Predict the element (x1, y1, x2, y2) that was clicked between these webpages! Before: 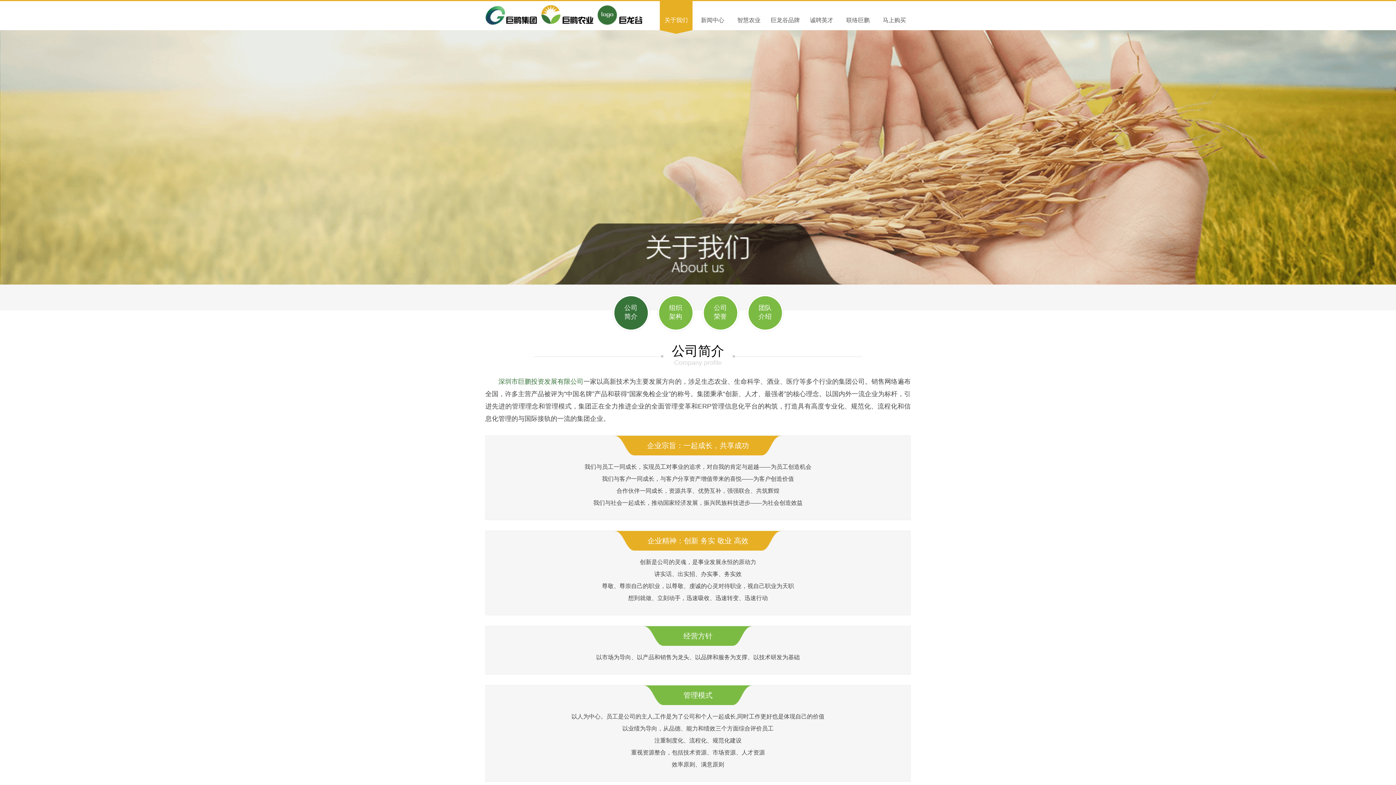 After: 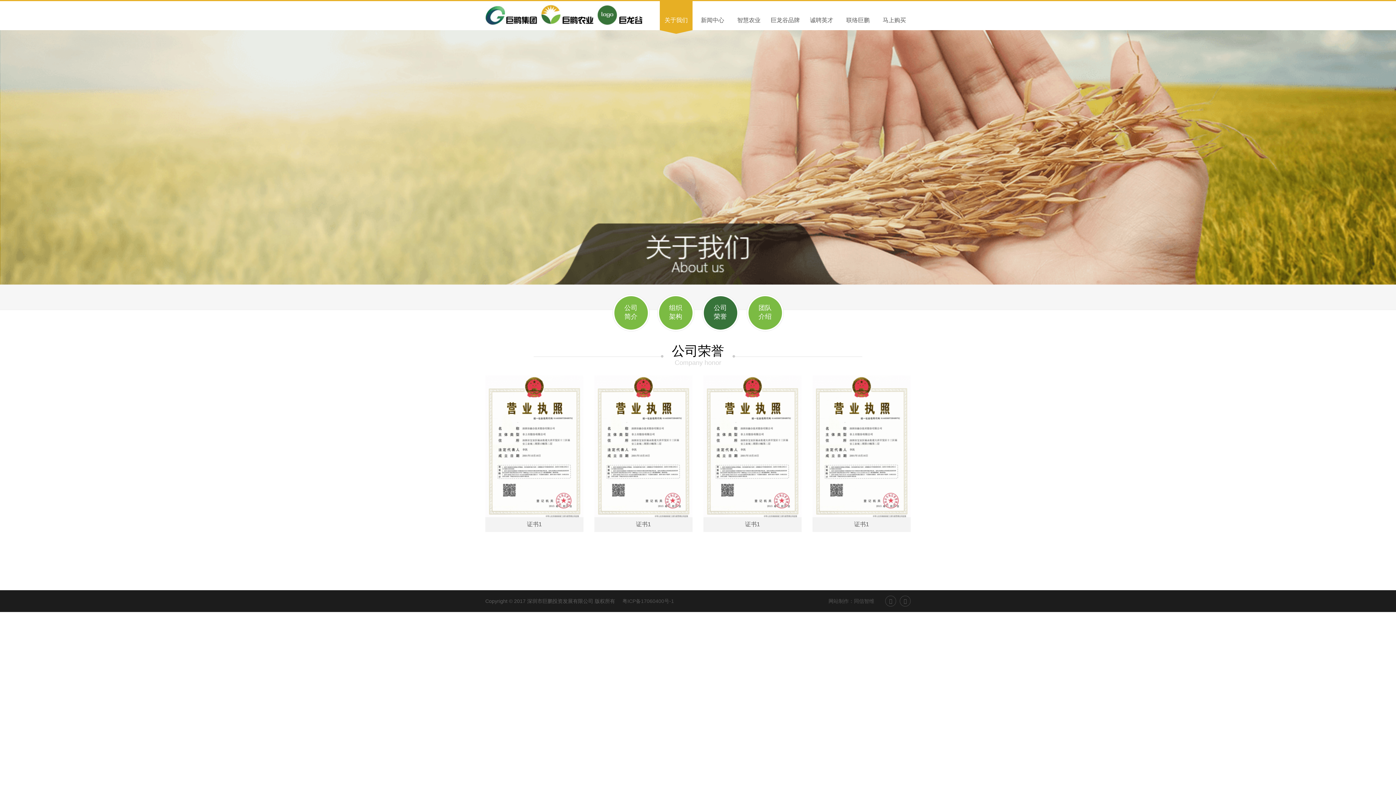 Action: bbox: (702, 294, 739, 331) label: 公司荣誉